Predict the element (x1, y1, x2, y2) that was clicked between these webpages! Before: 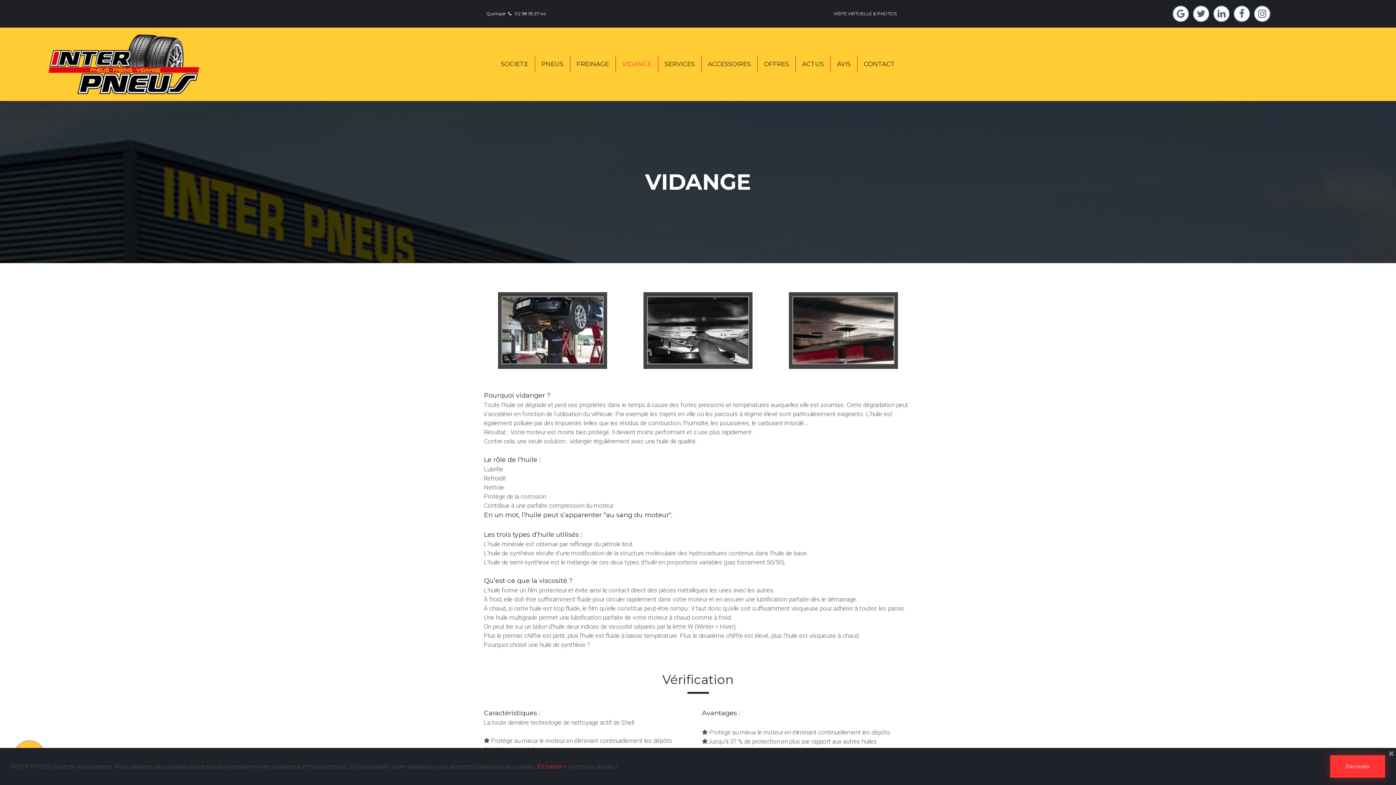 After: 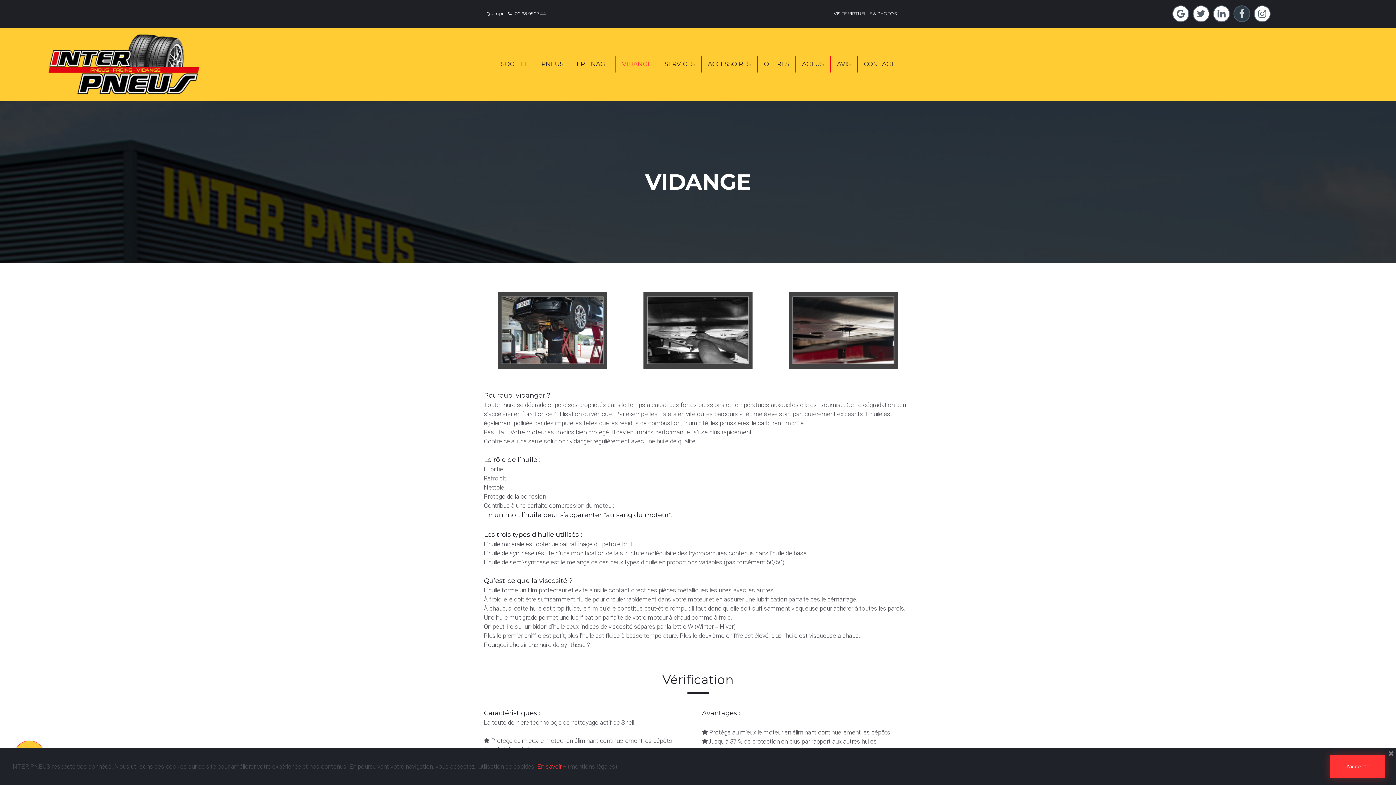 Action: bbox: (1233, 5, 1250, 22) label: 